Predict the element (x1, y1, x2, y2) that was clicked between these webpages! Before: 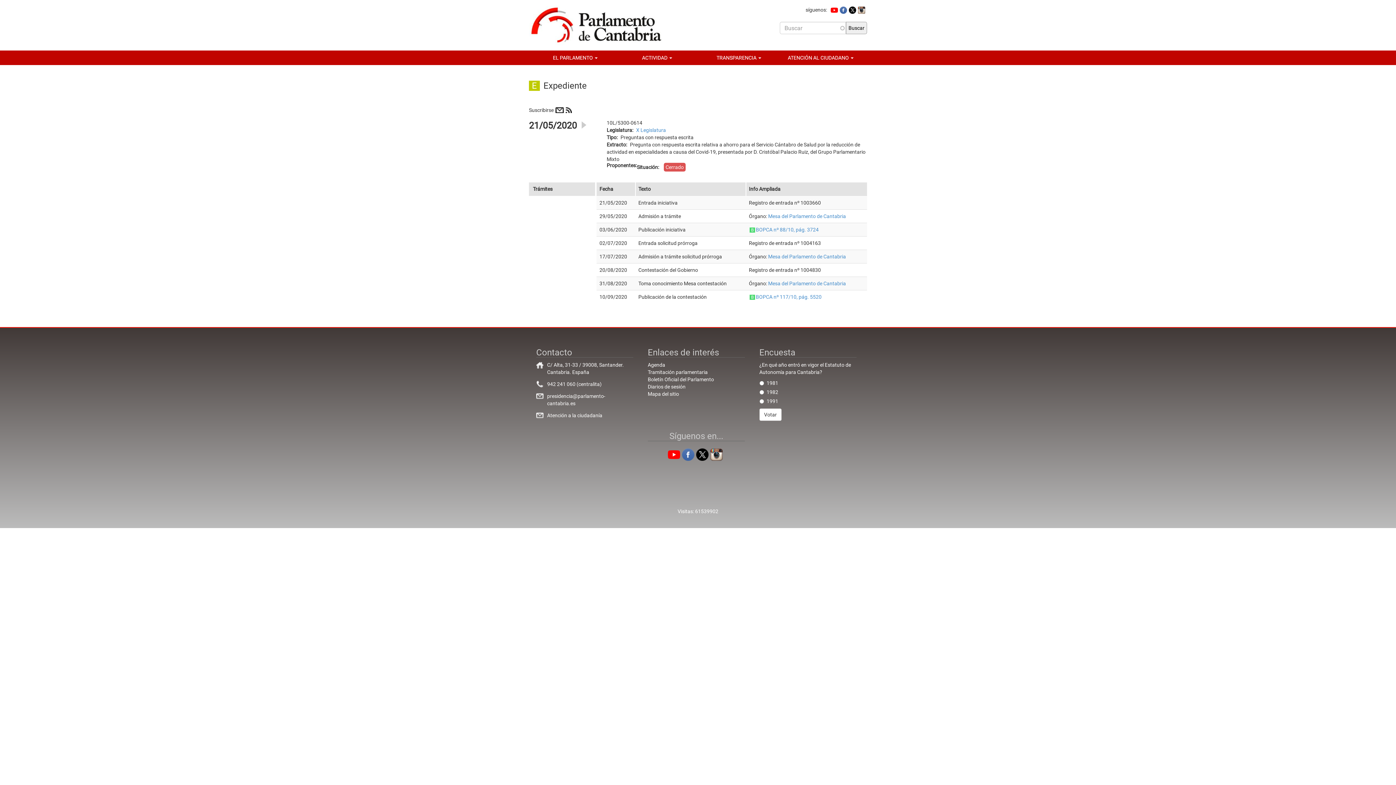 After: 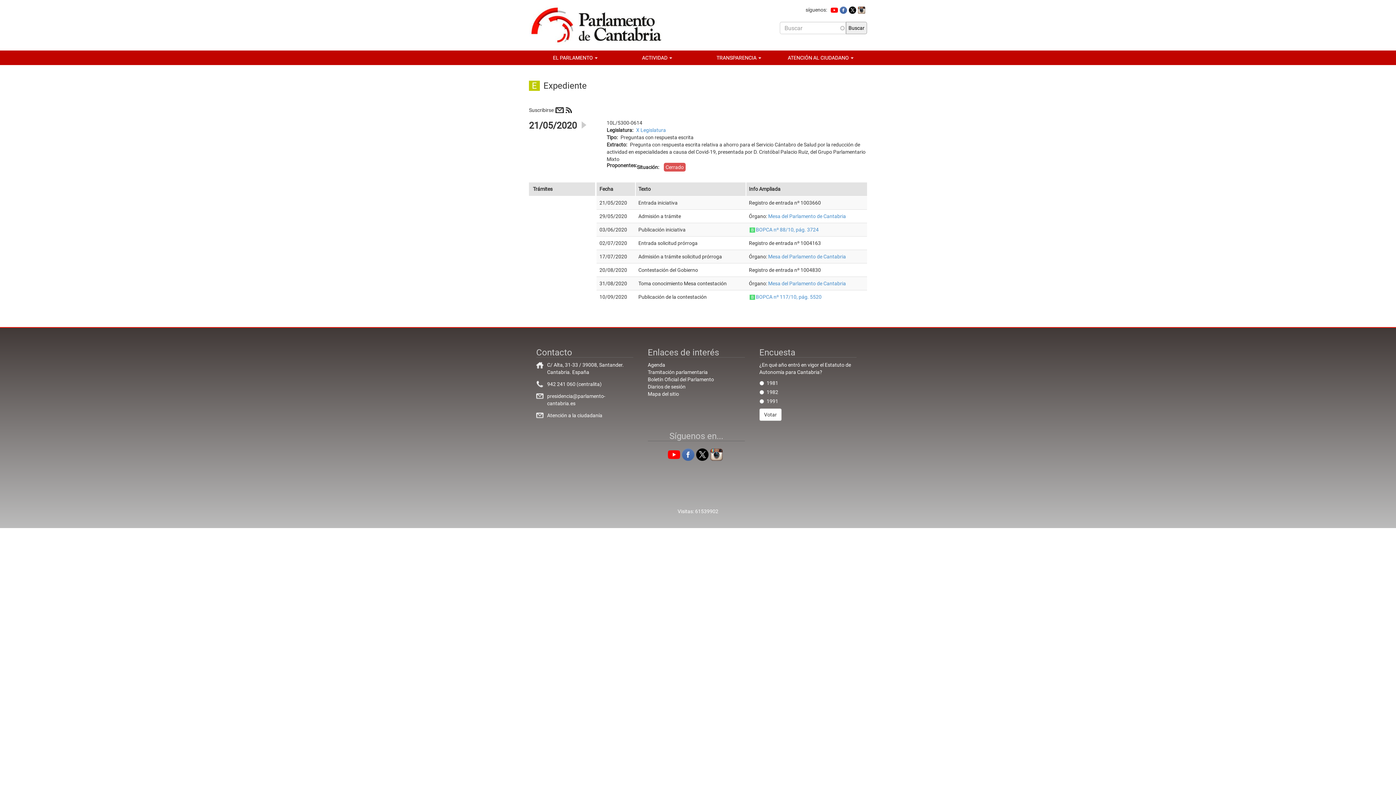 Action: bbox: (840, 6, 847, 12)